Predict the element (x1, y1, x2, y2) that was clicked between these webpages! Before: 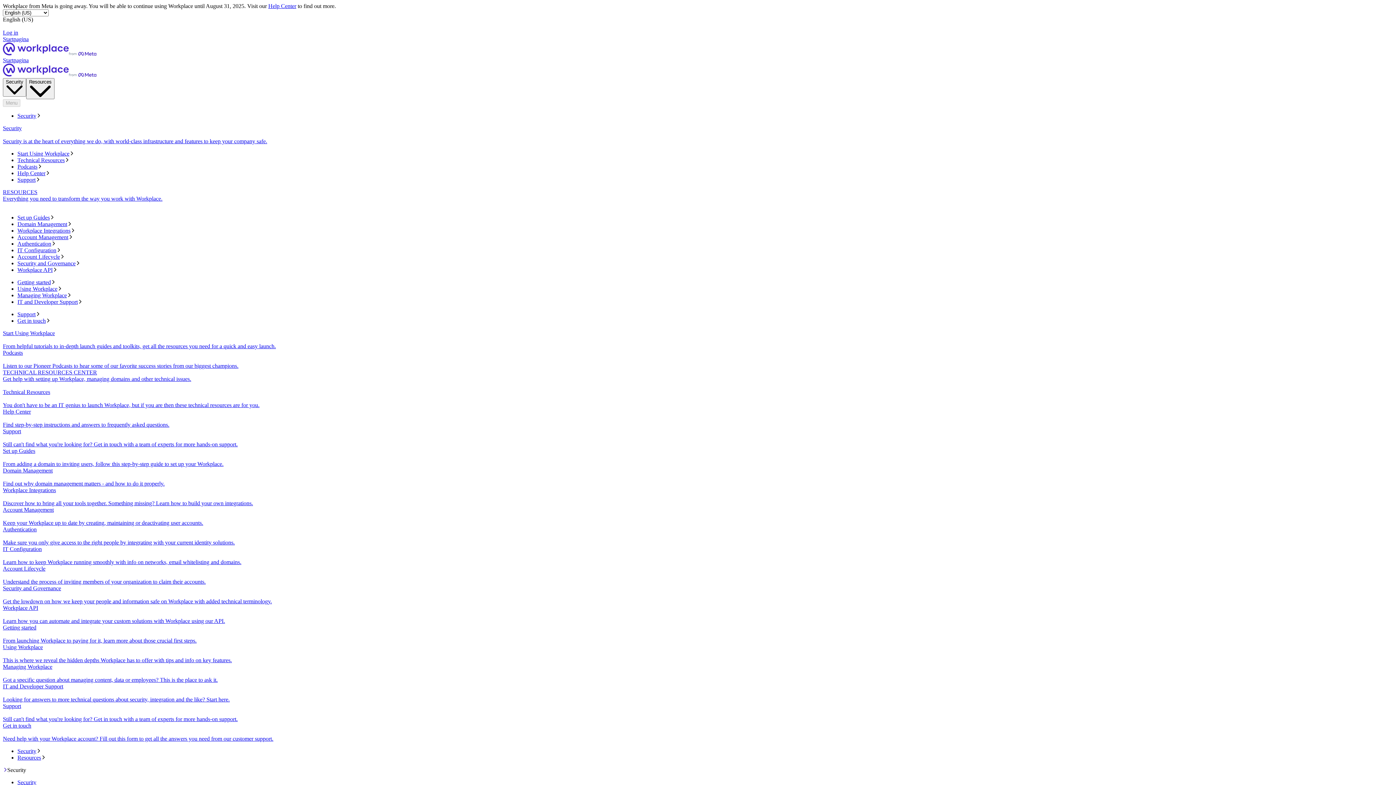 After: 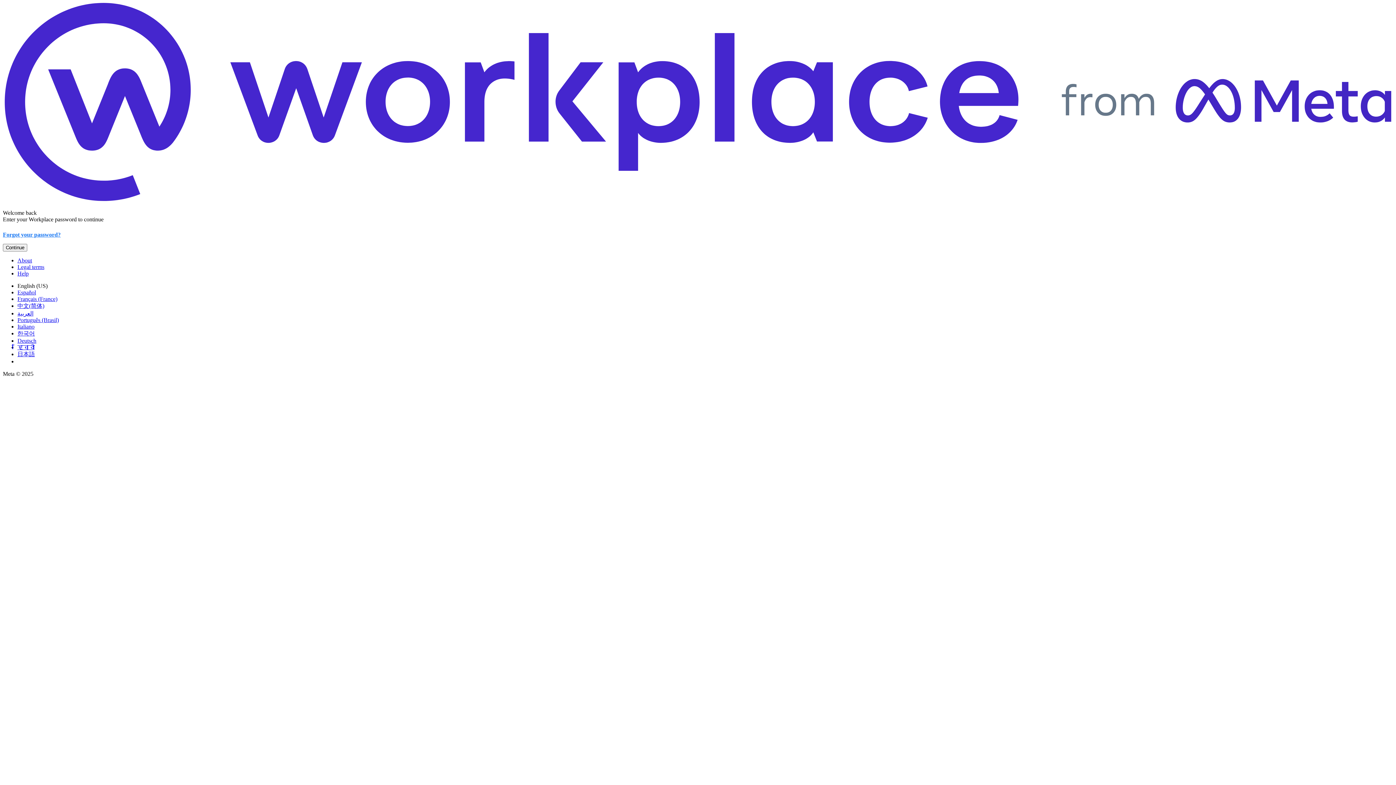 Action: label: Log in bbox: (2, 29, 18, 35)